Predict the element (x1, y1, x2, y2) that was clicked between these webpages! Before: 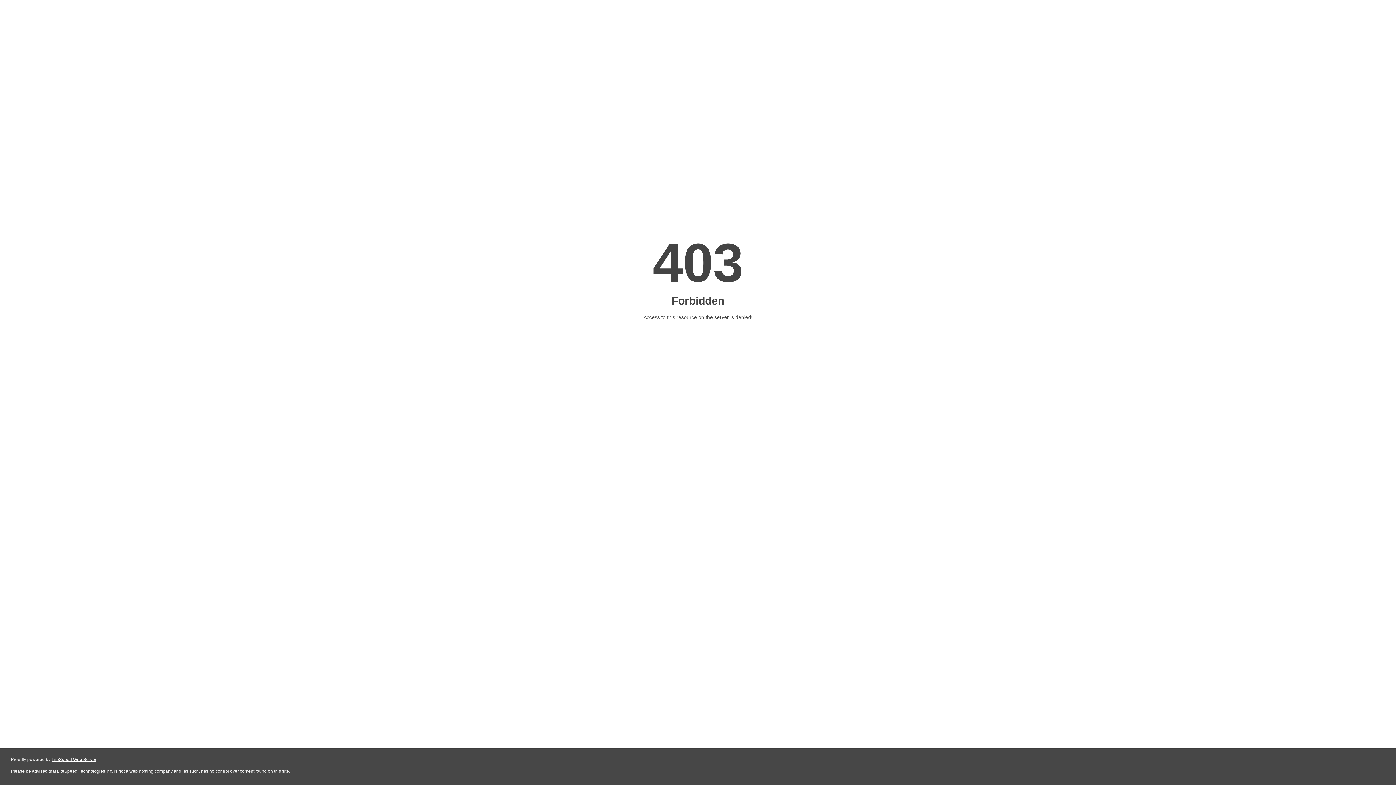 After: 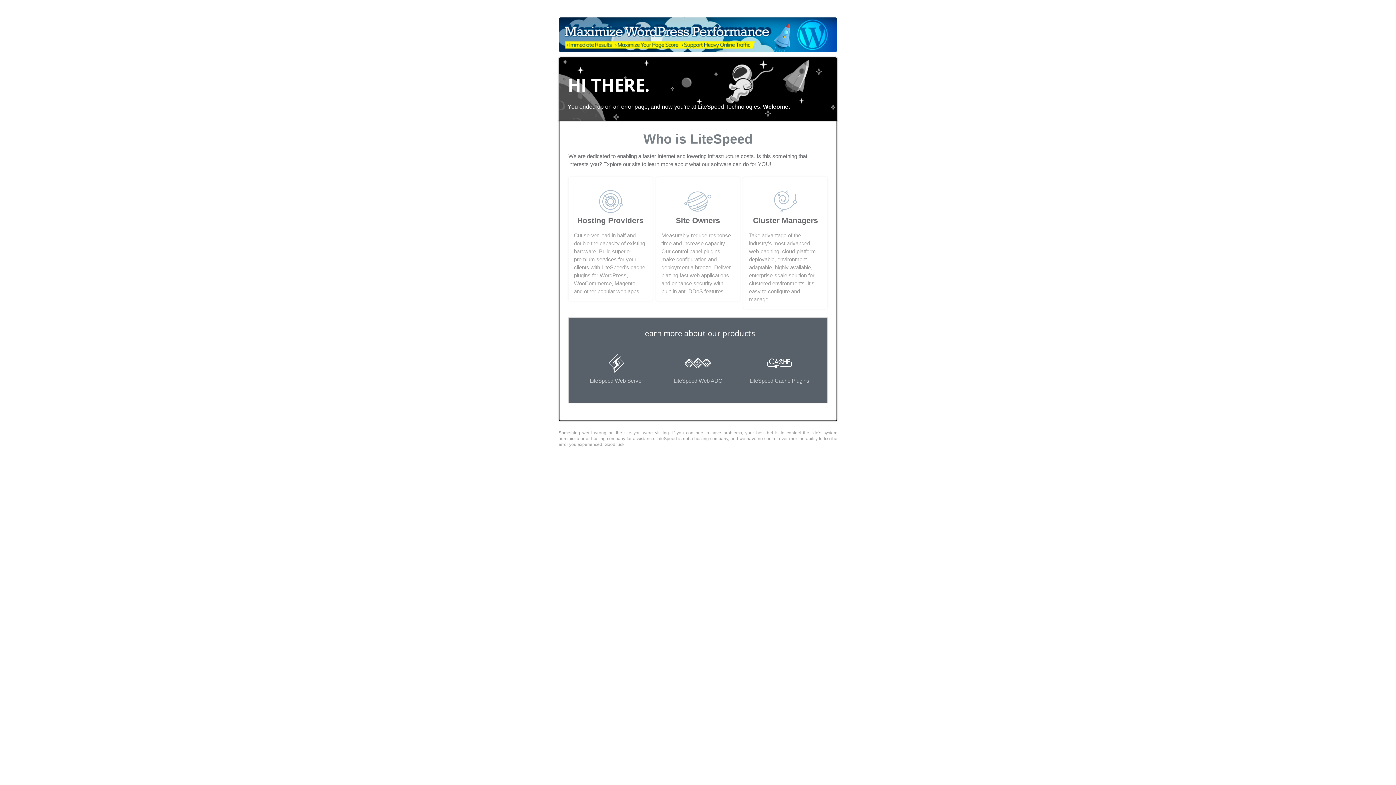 Action: label: LiteSpeed Web Server bbox: (51, 757, 96, 762)